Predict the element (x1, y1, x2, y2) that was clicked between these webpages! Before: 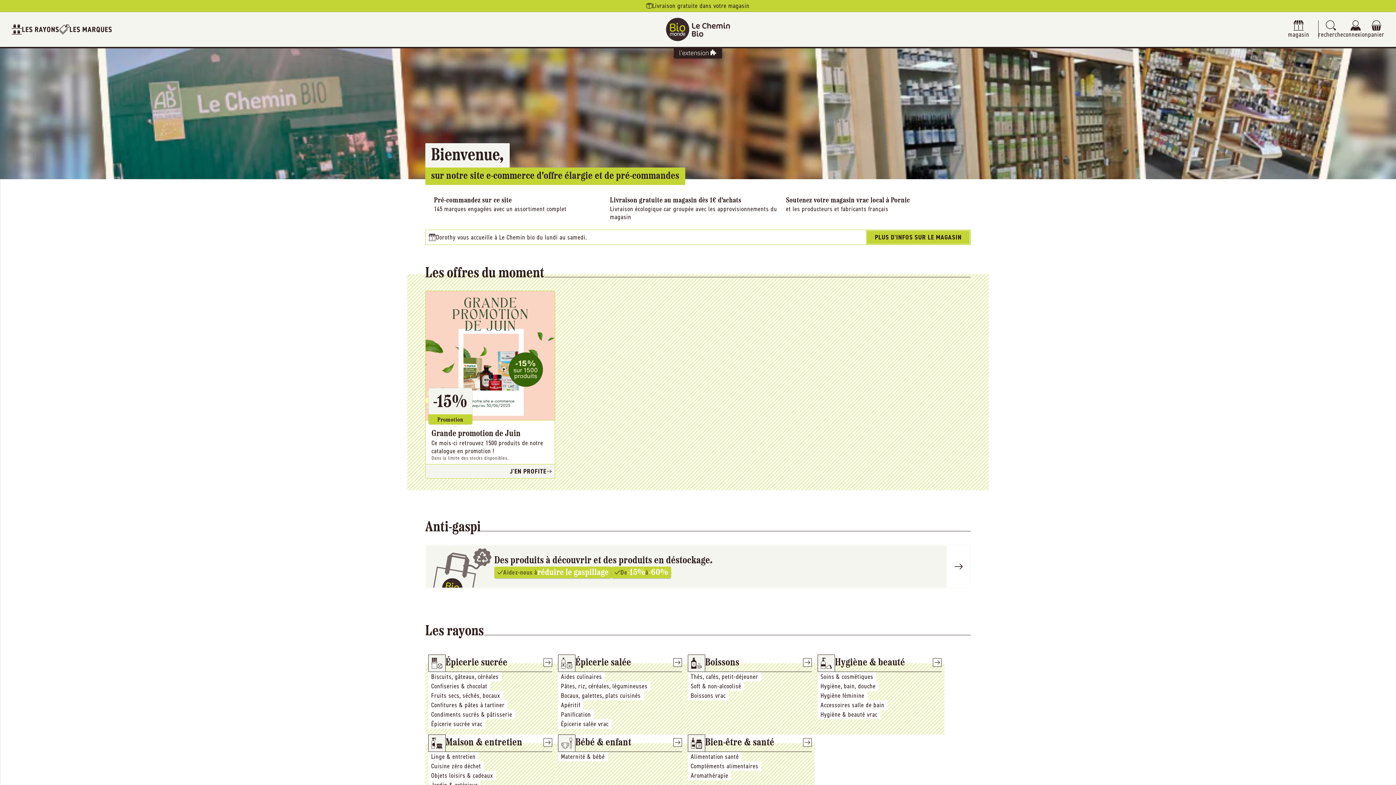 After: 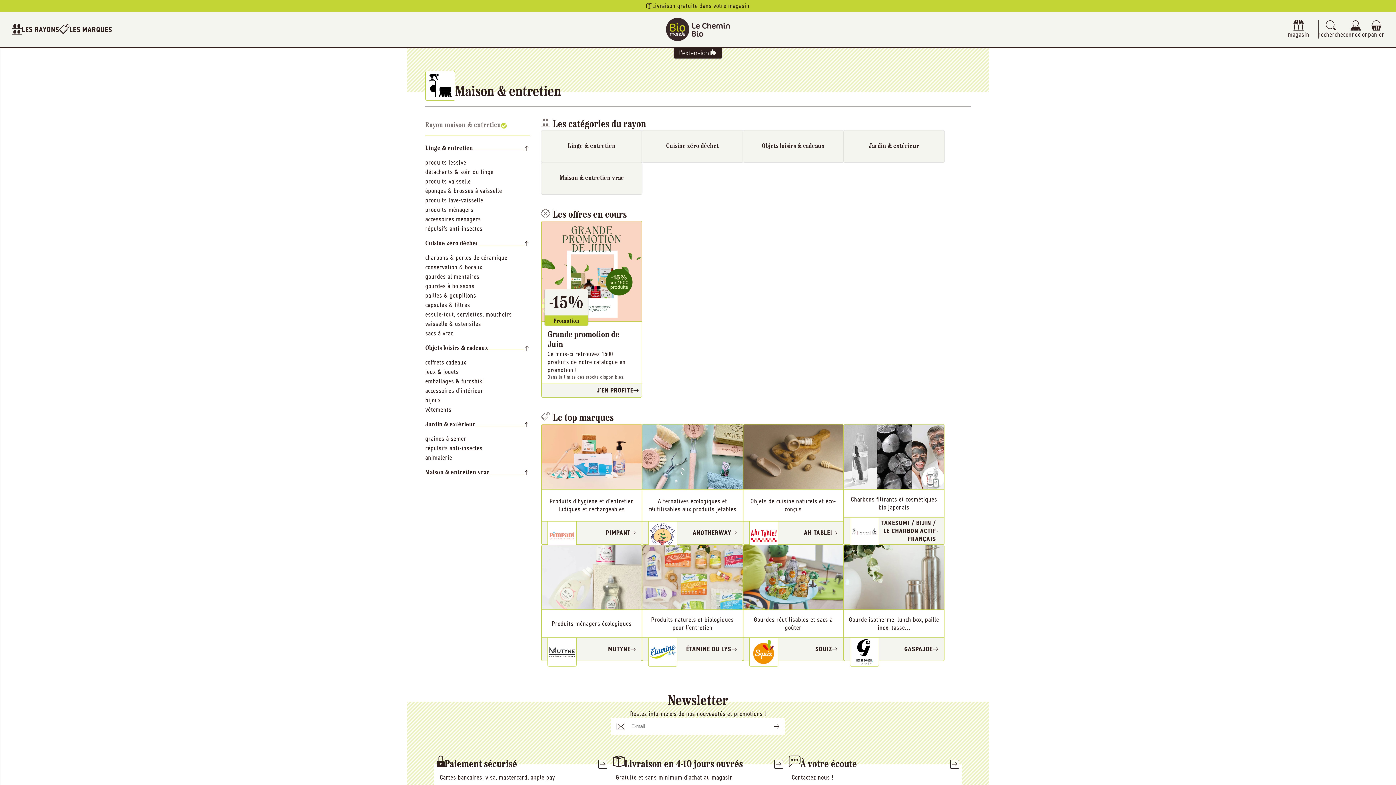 Action: label: Maison & entretien bbox: (428, 734, 552, 752)